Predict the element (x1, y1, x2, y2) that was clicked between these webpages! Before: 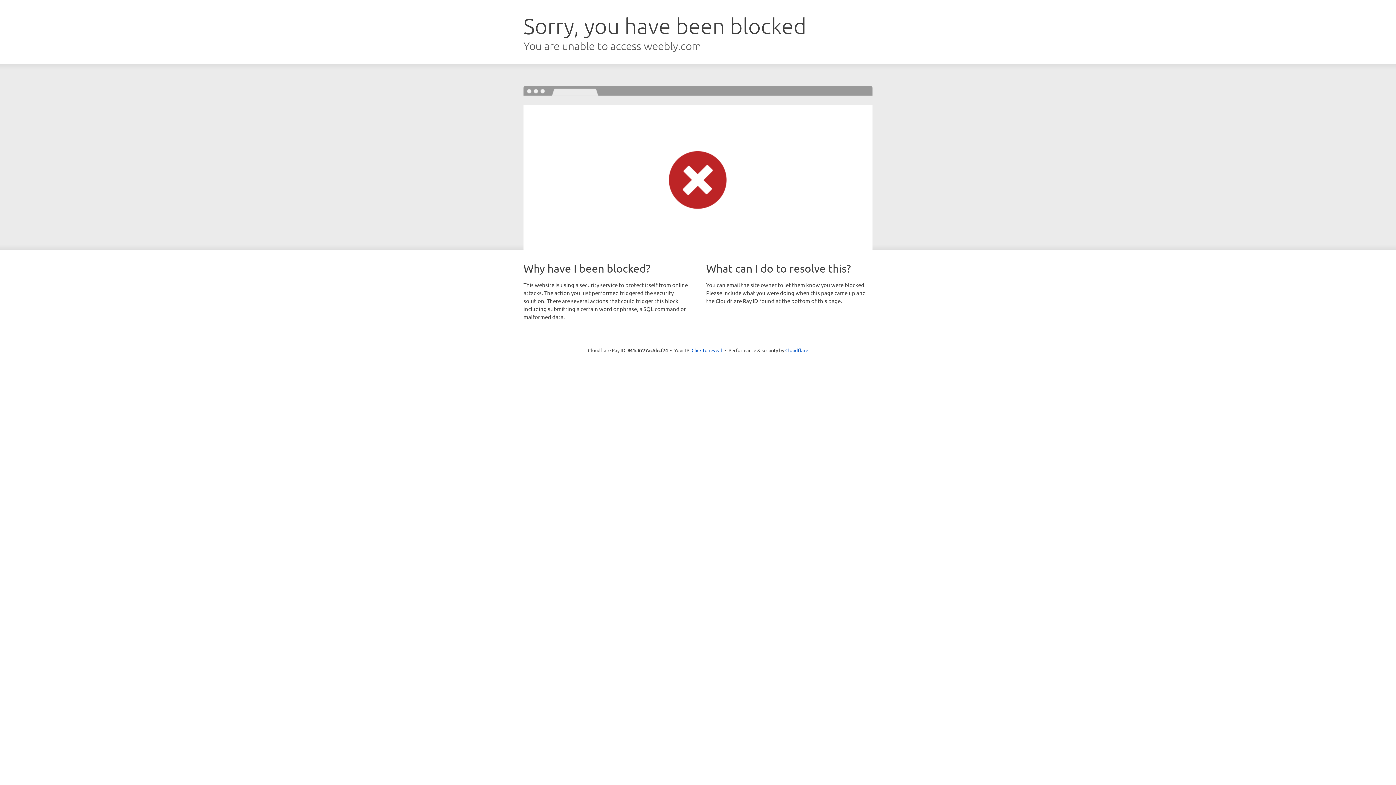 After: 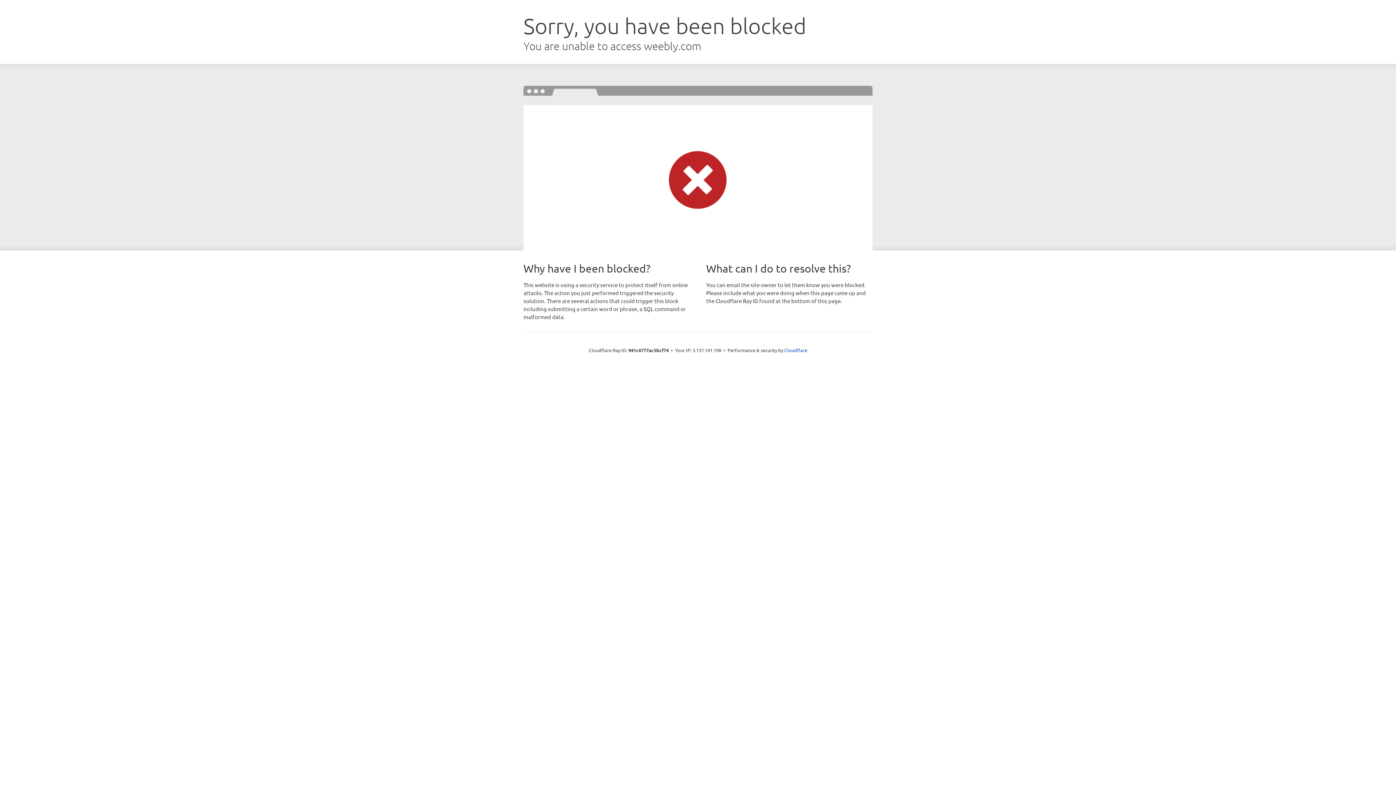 Action: label: Click to reveal bbox: (691, 346, 722, 353)